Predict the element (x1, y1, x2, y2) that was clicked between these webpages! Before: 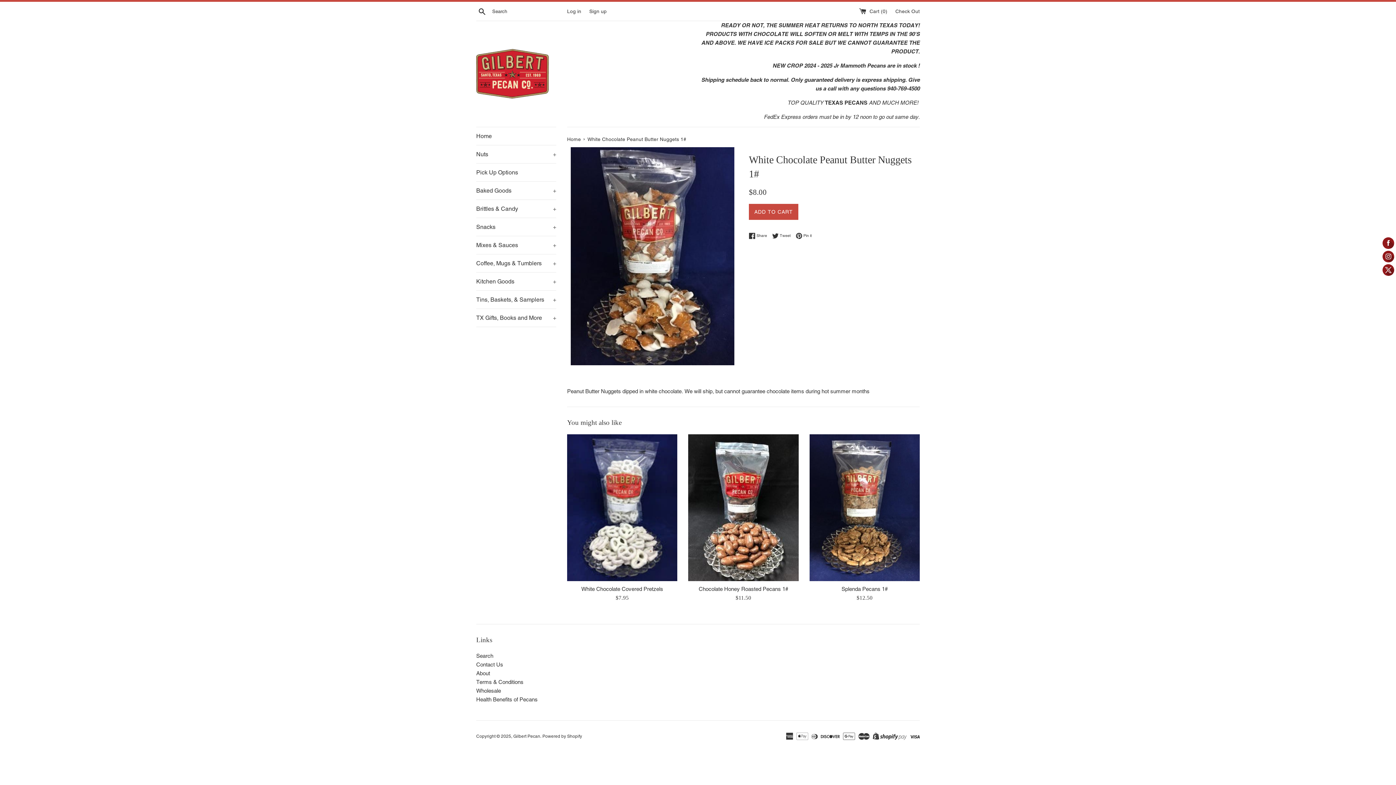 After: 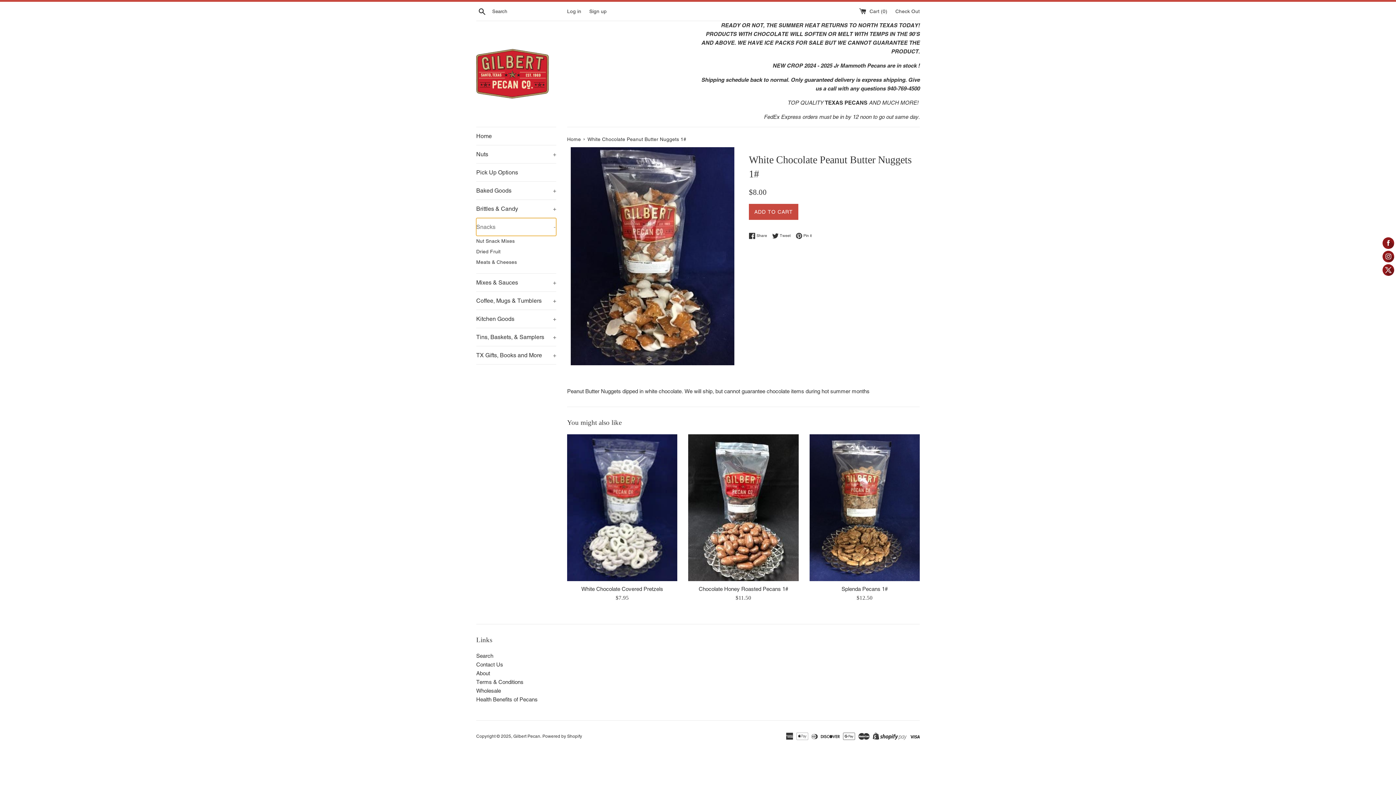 Action: label: Snacks
+ bbox: (476, 218, 556, 236)